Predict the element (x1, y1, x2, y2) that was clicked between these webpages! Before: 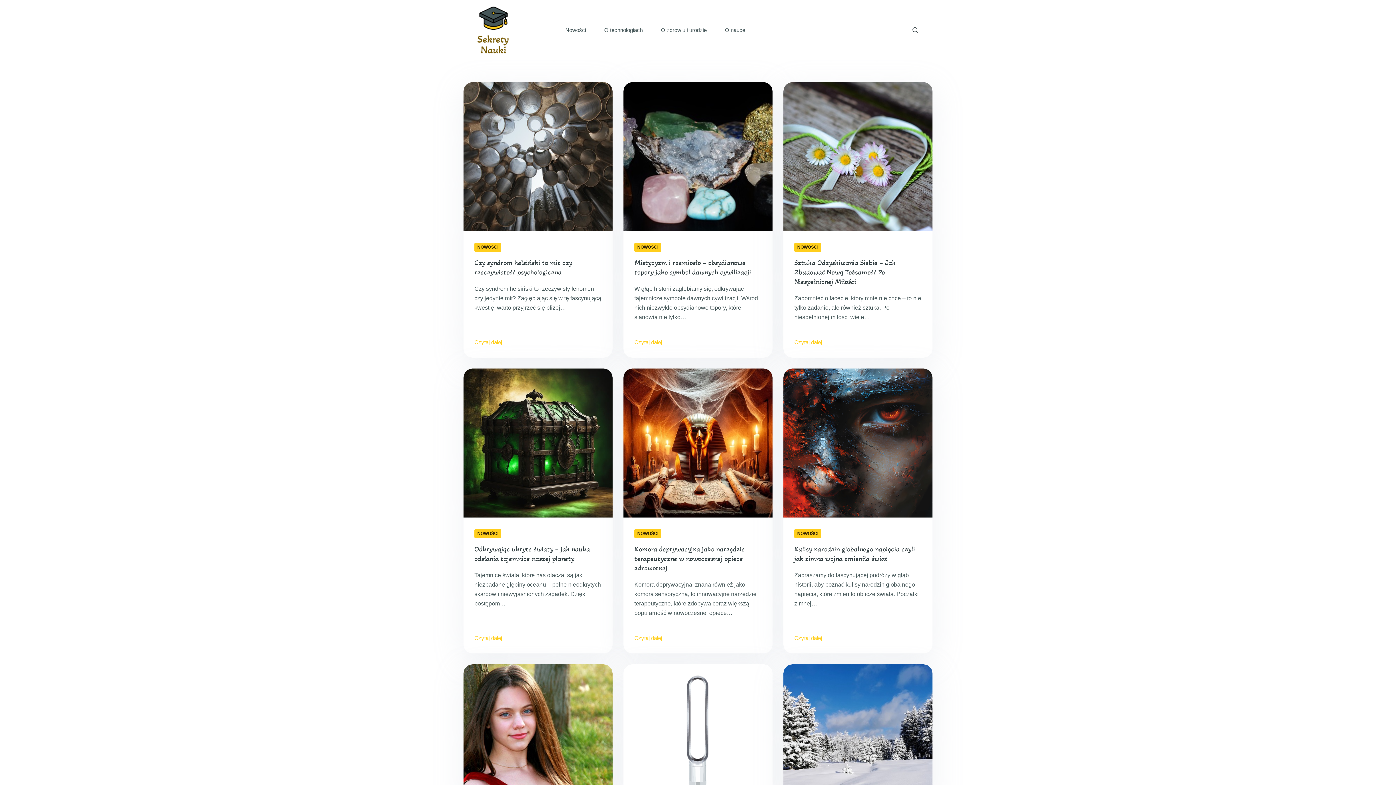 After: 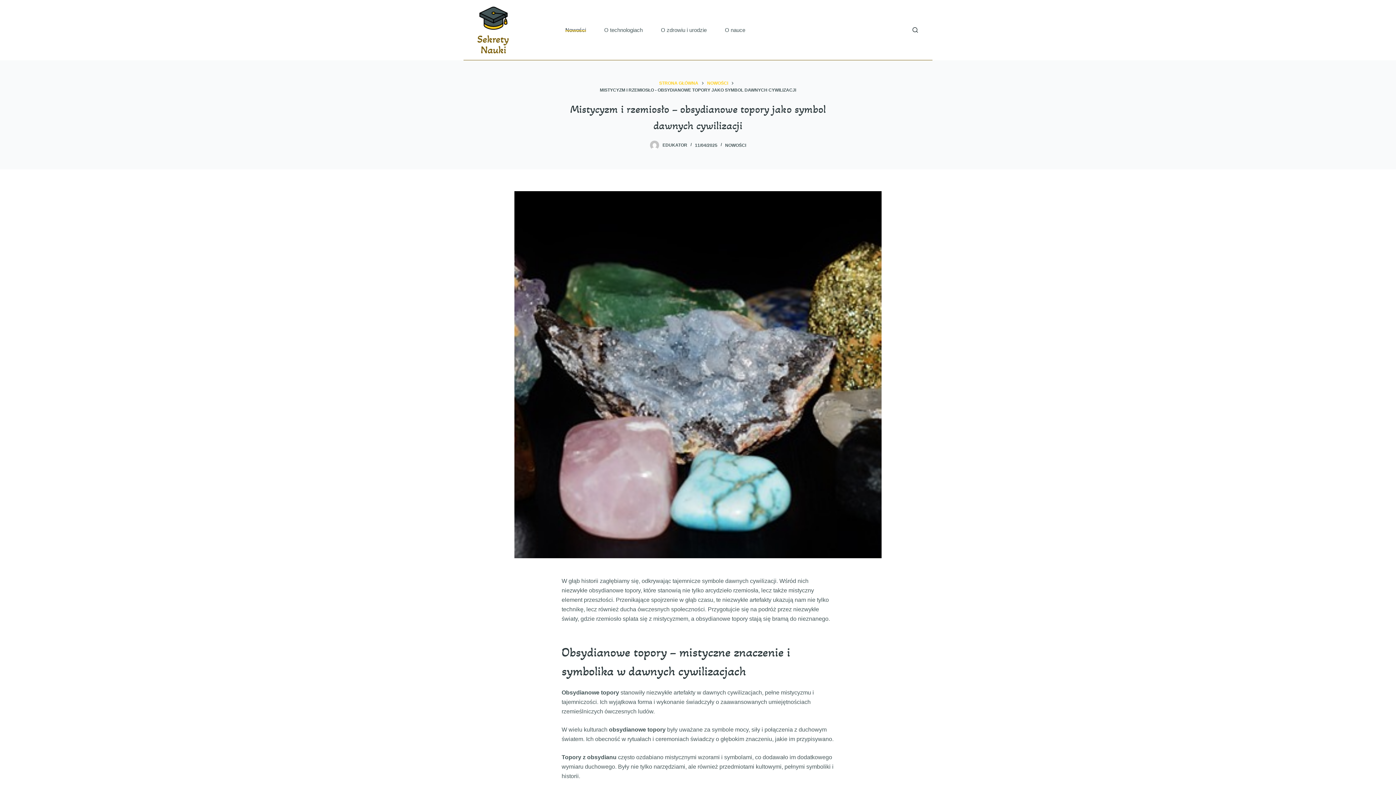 Action: bbox: (634, 338, 662, 346) label: Czytaj dalej
Mistycyzm i rzemiosło – obsydianowe topory jako symbol dawnych cywilizacji